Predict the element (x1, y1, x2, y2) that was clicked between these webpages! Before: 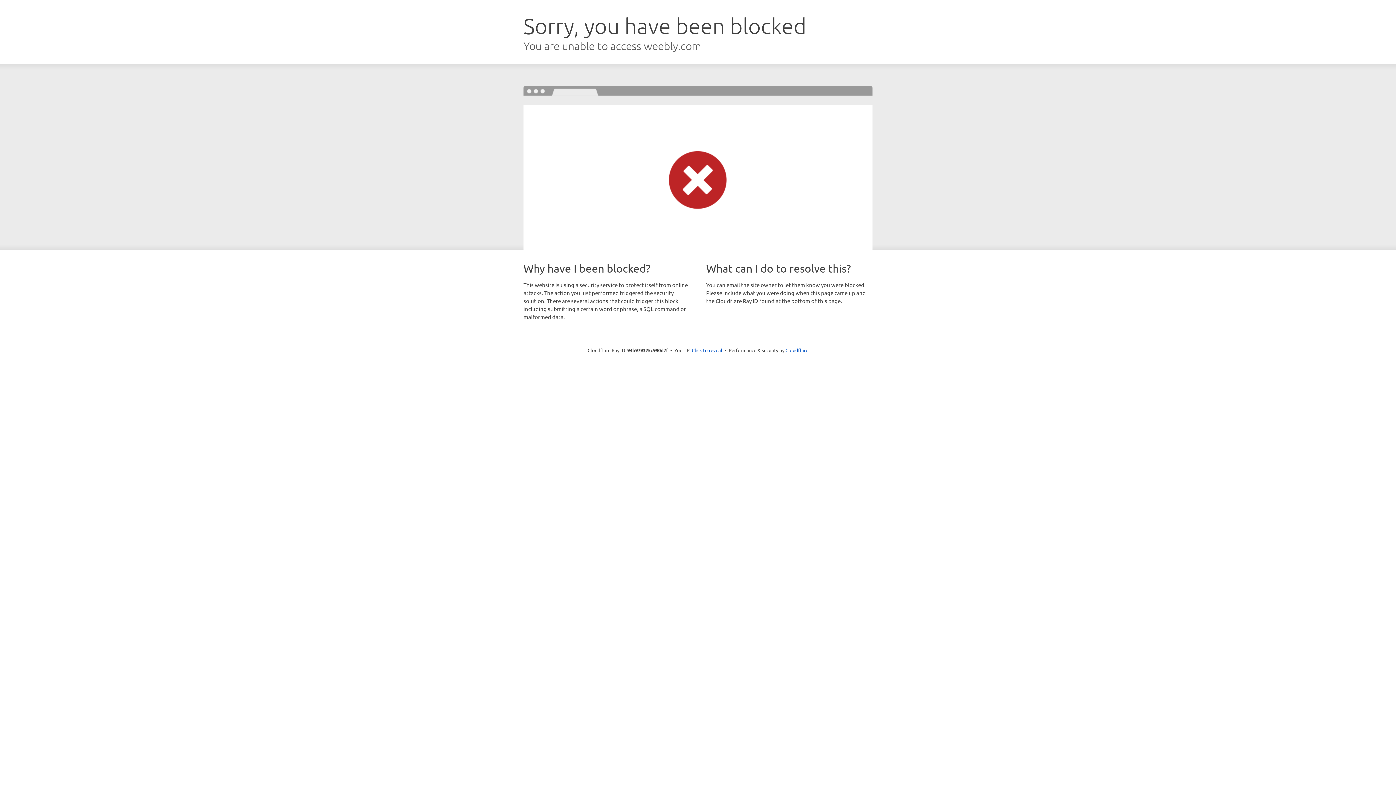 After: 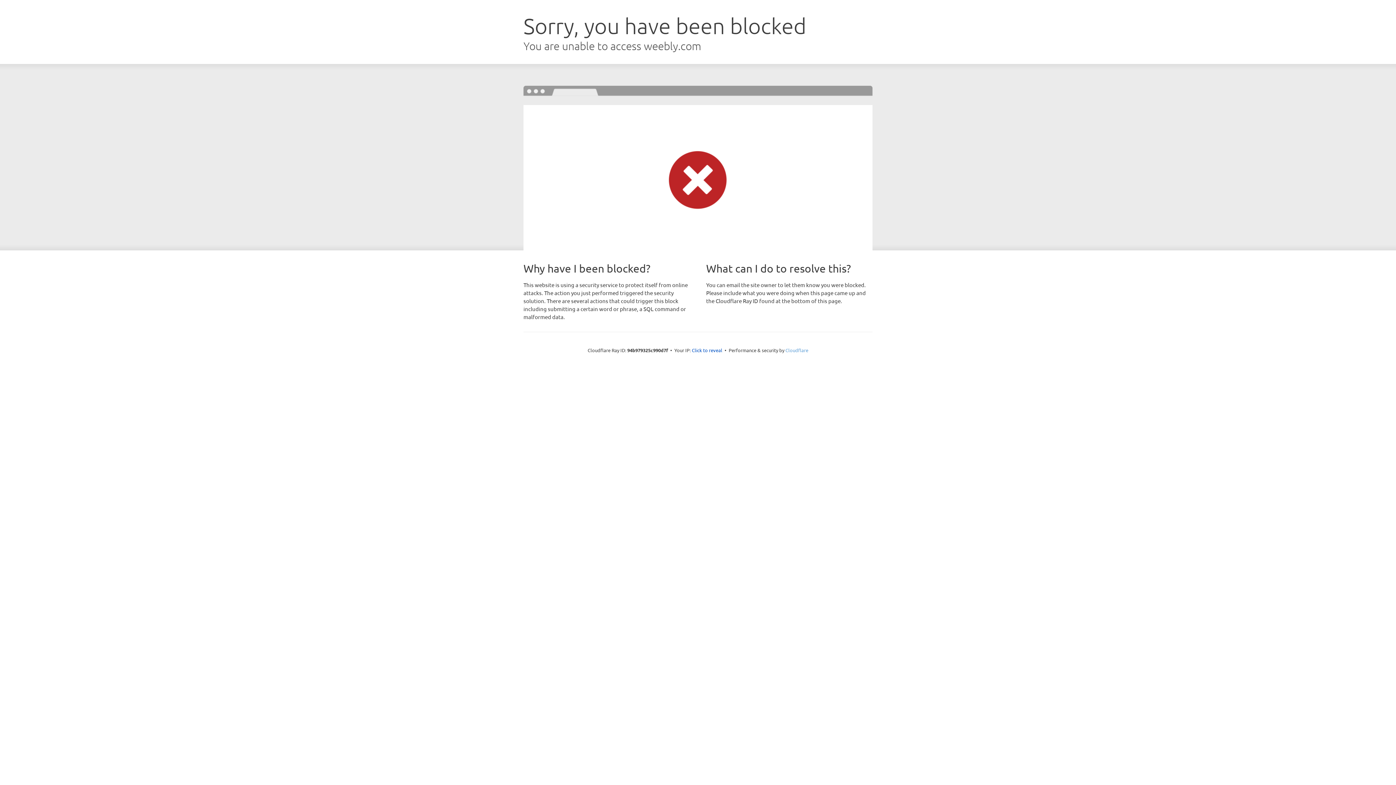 Action: label: Cloudflare bbox: (785, 347, 808, 353)